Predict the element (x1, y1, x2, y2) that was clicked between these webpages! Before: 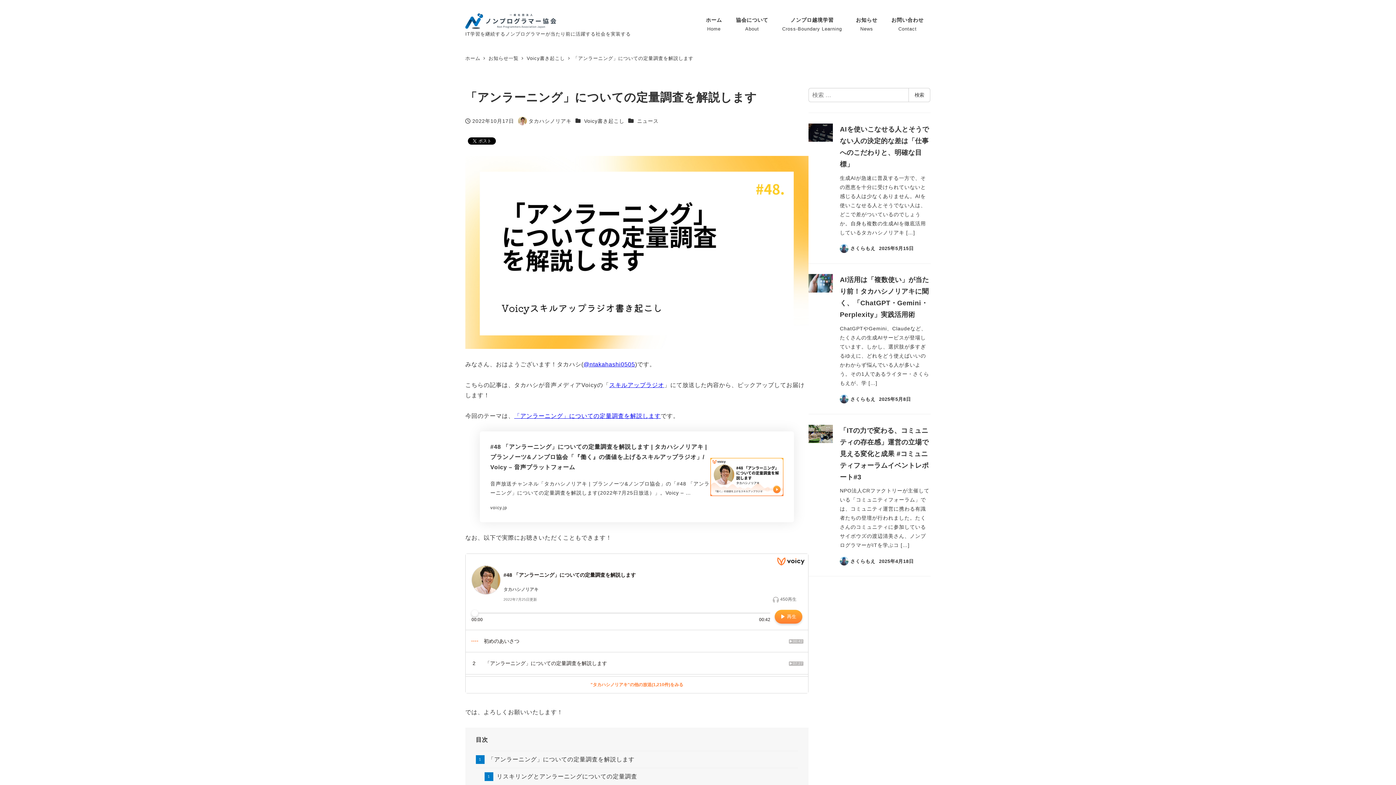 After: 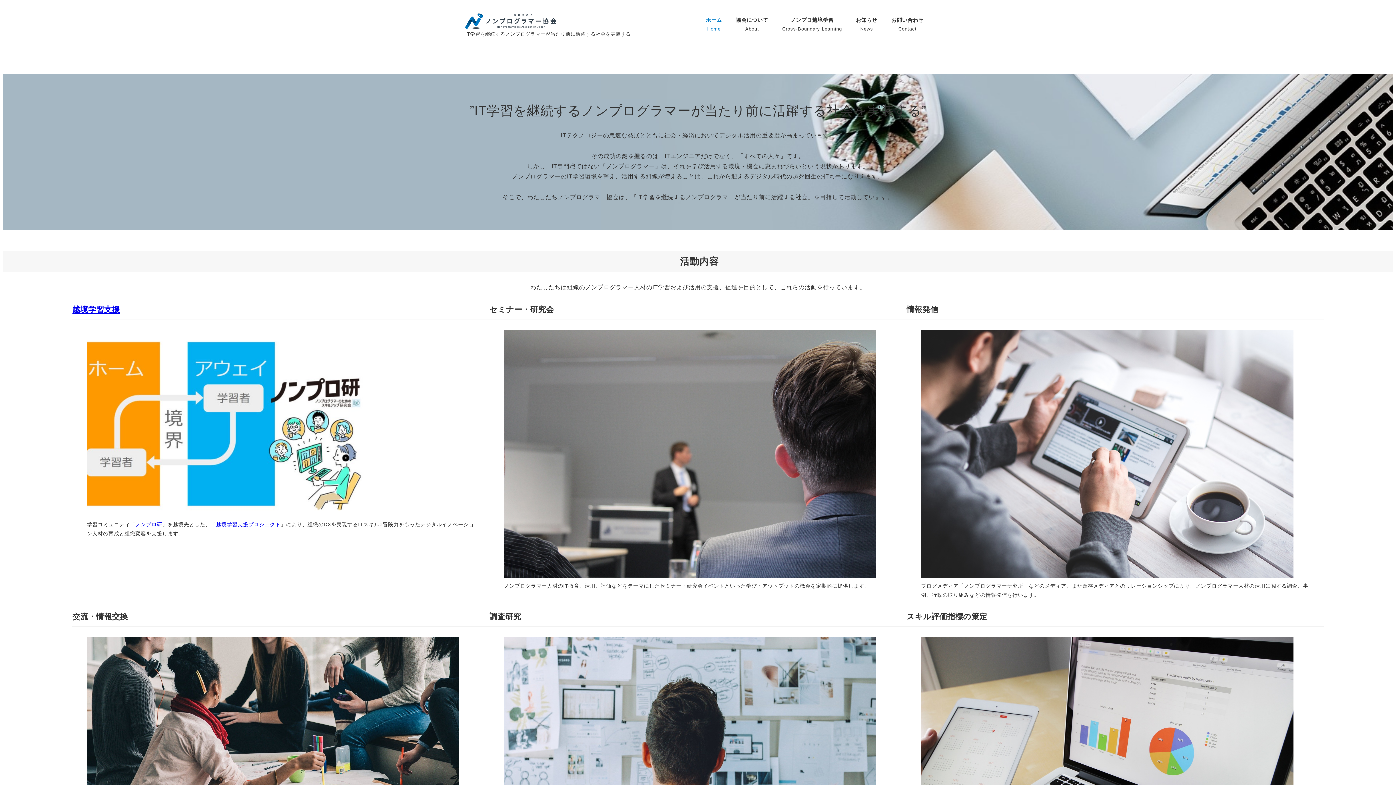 Action: label: ホーム
Home bbox: (699, 8, 729, 40)